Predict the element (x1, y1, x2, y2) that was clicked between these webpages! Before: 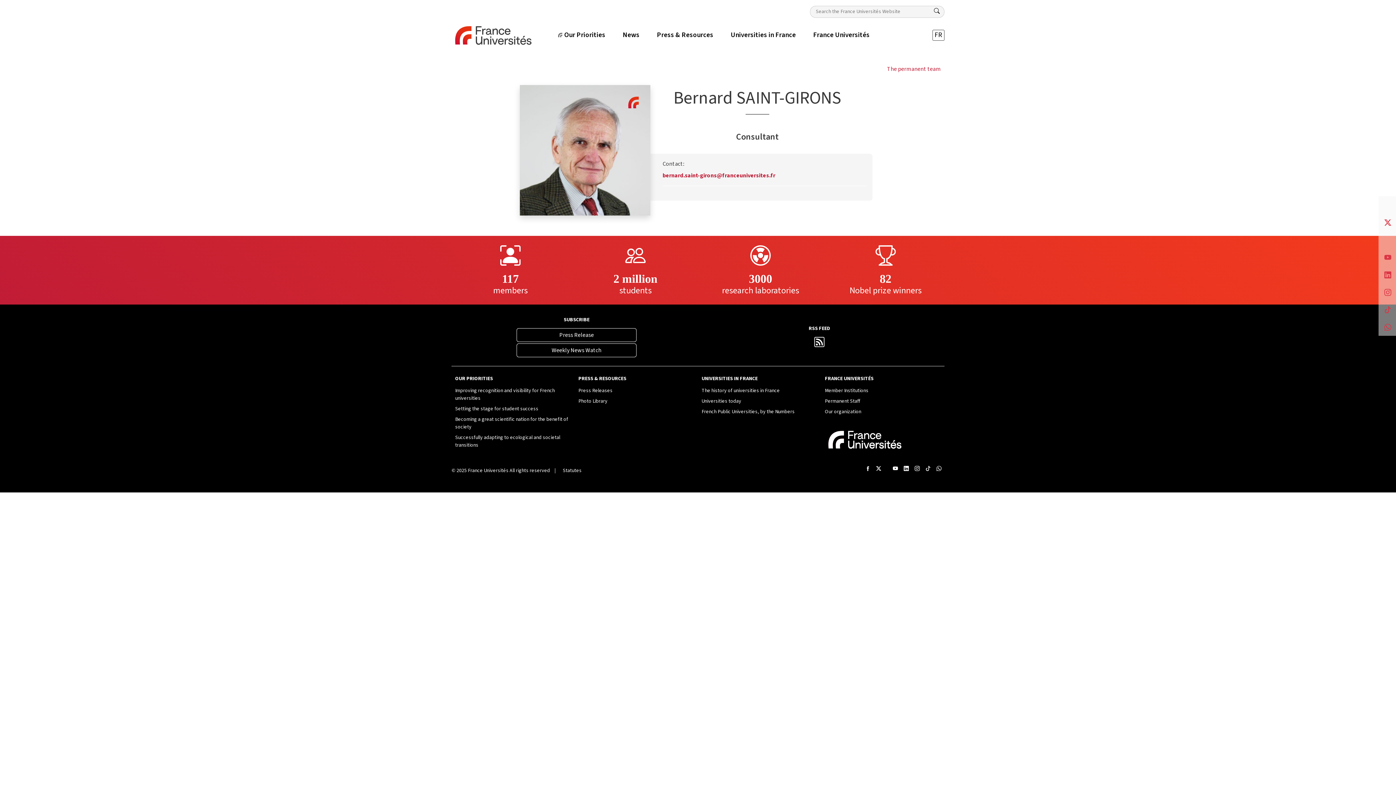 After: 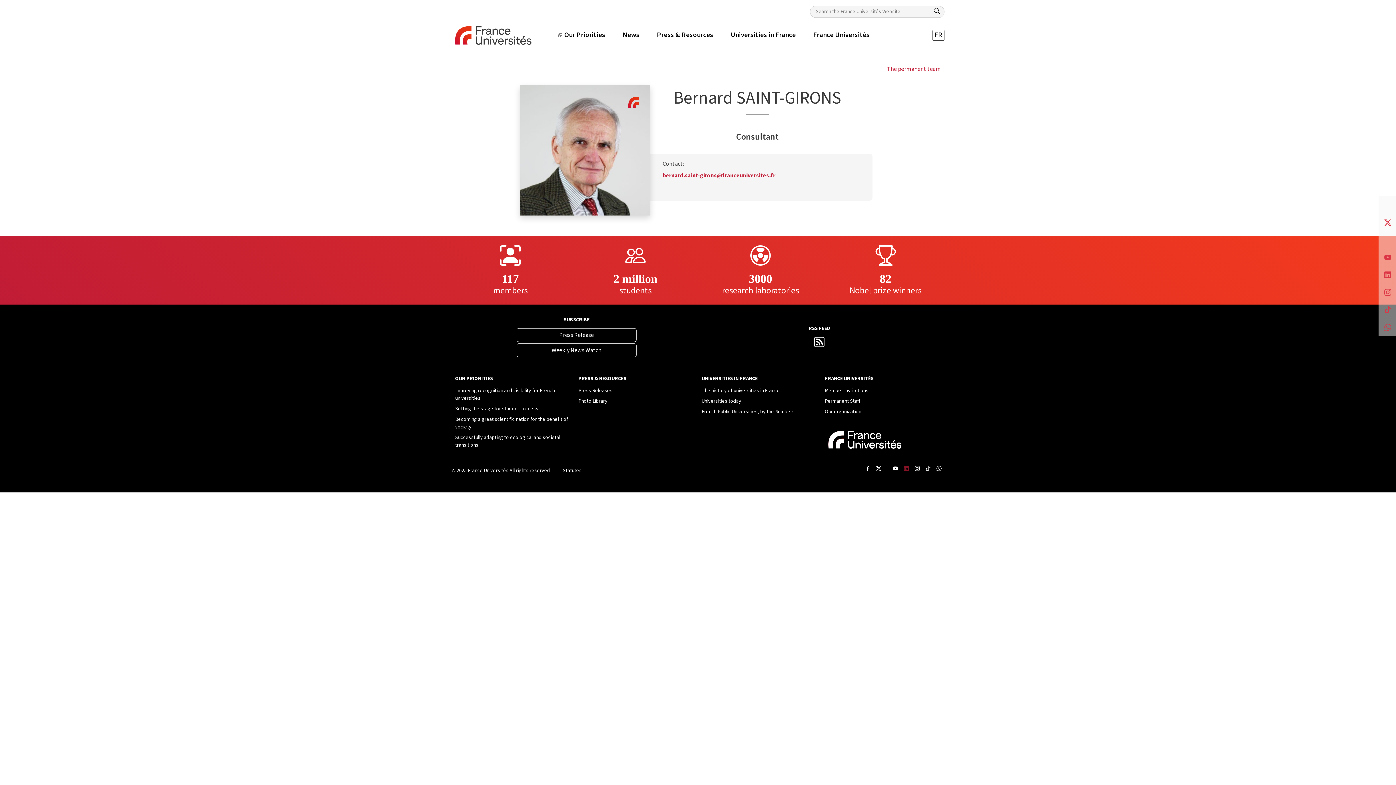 Action: label: Compte LinkedIn France Universités bbox: (901, 464, 912, 474)